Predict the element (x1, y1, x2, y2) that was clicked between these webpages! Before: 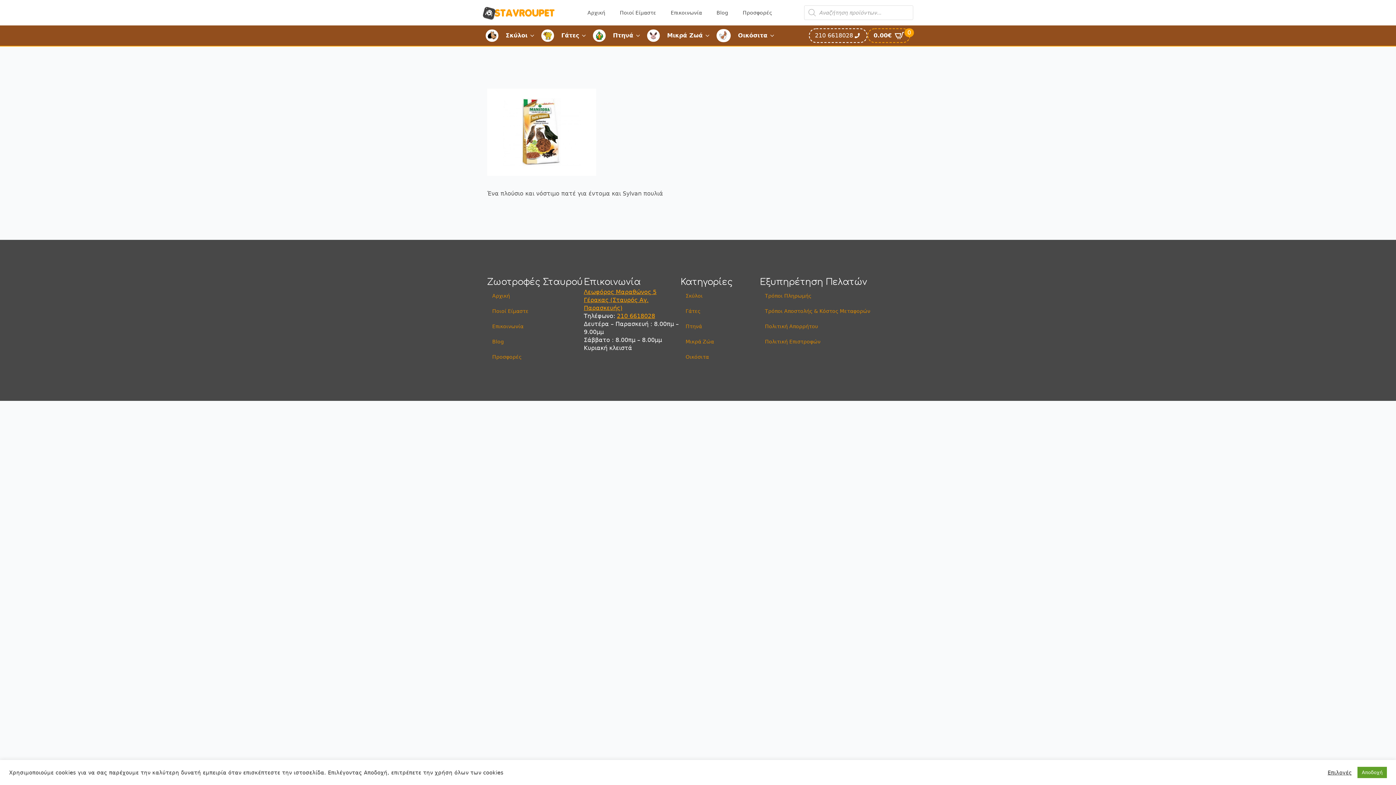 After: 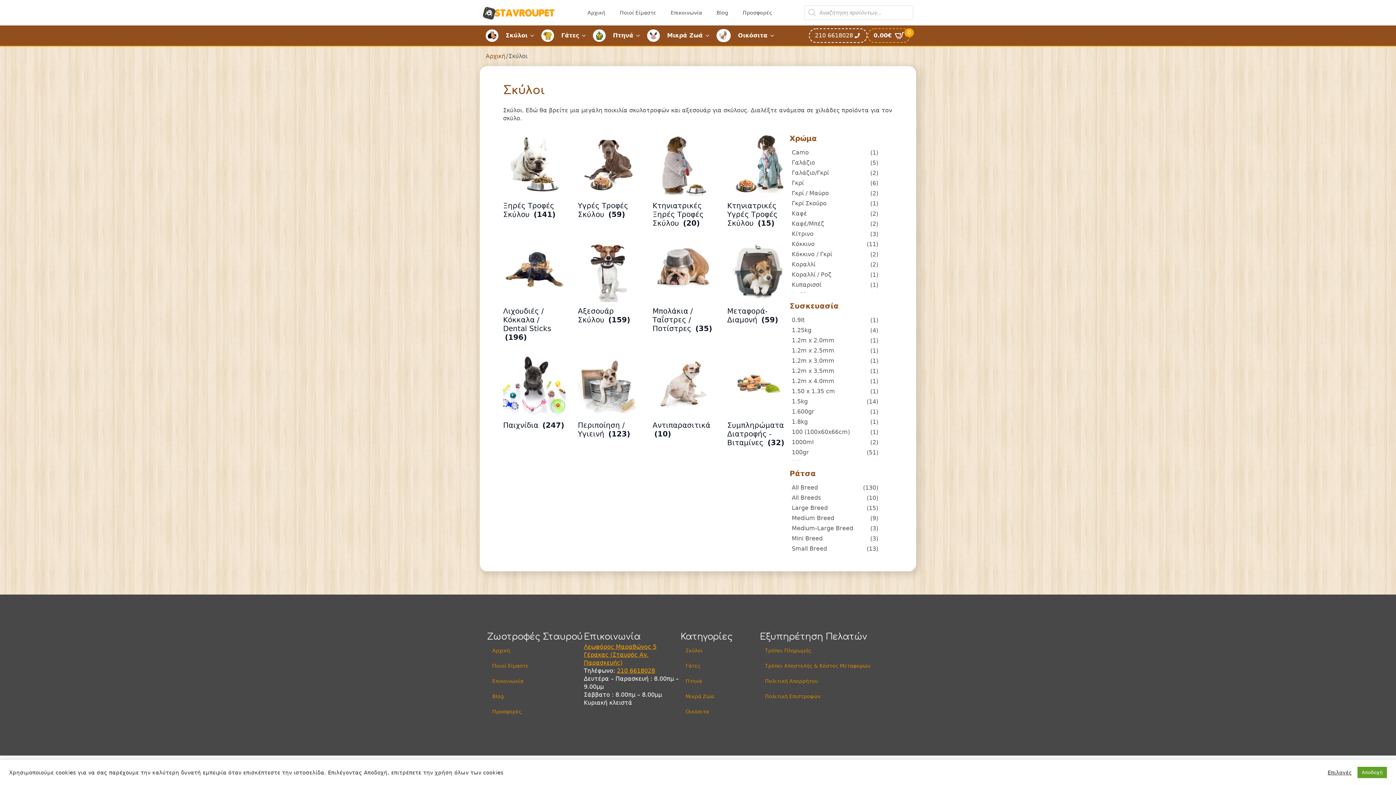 Action: bbox: (498, 25, 527, 45) label: Σκύλοι